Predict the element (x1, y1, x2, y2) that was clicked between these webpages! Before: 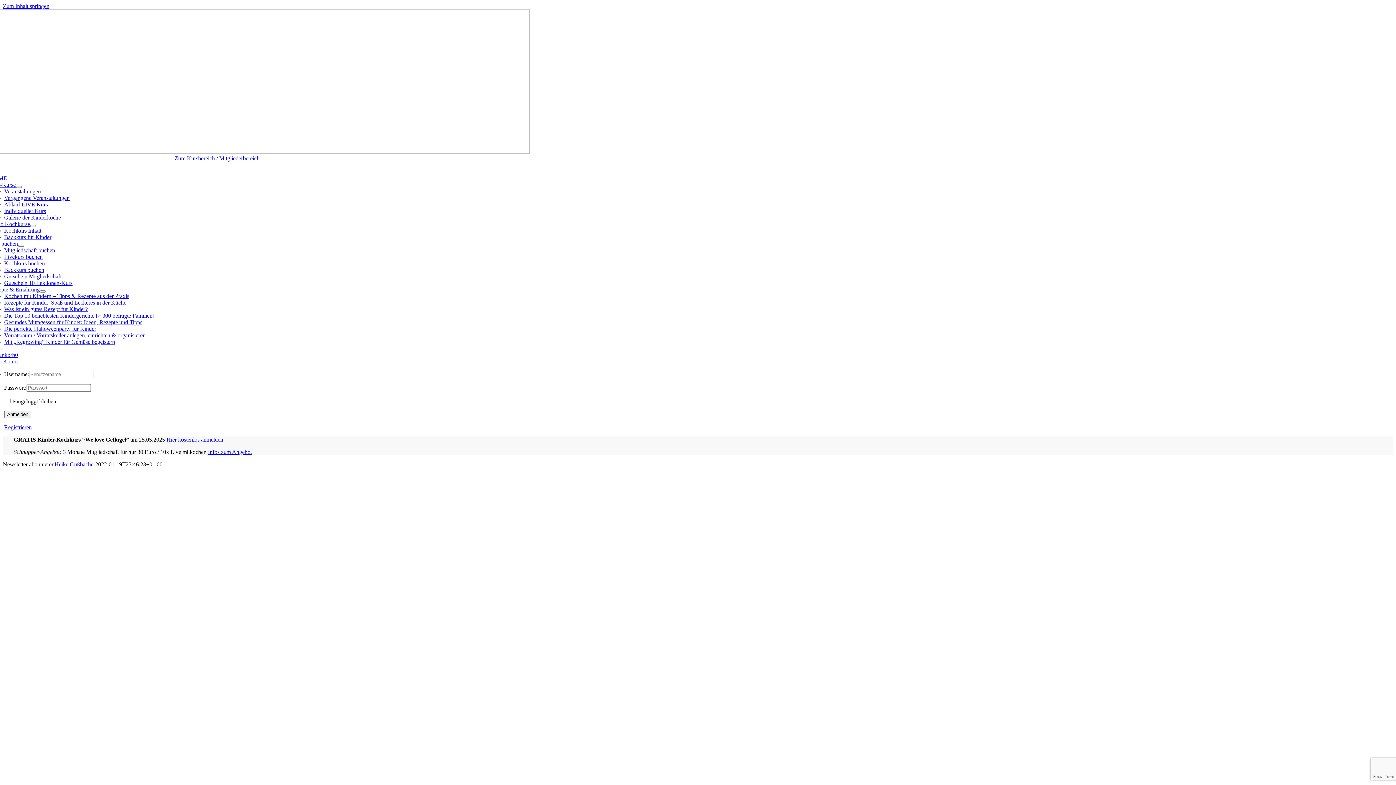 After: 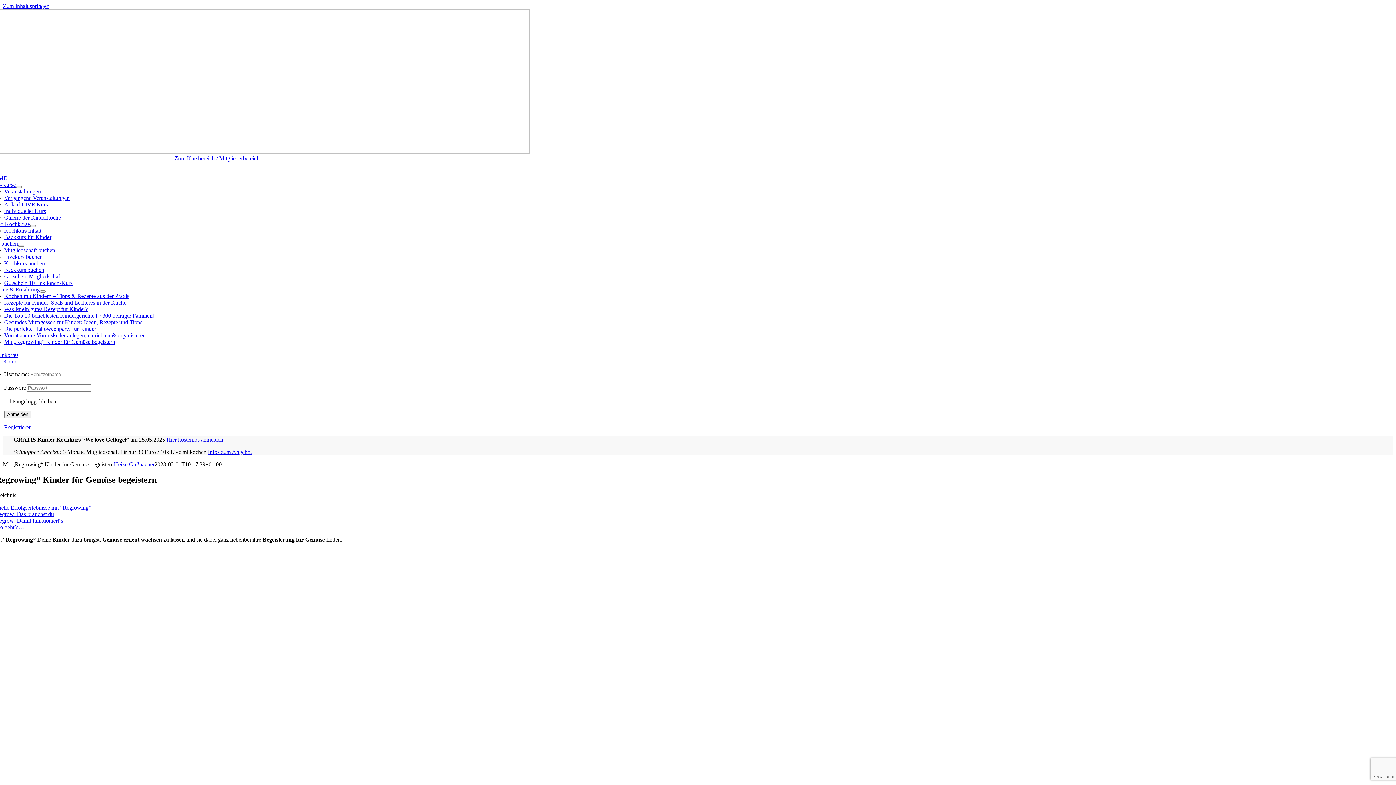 Action: label: Mit „Regrowing“ Kinder für Gemüse begeistern bbox: (4, 338, 115, 345)